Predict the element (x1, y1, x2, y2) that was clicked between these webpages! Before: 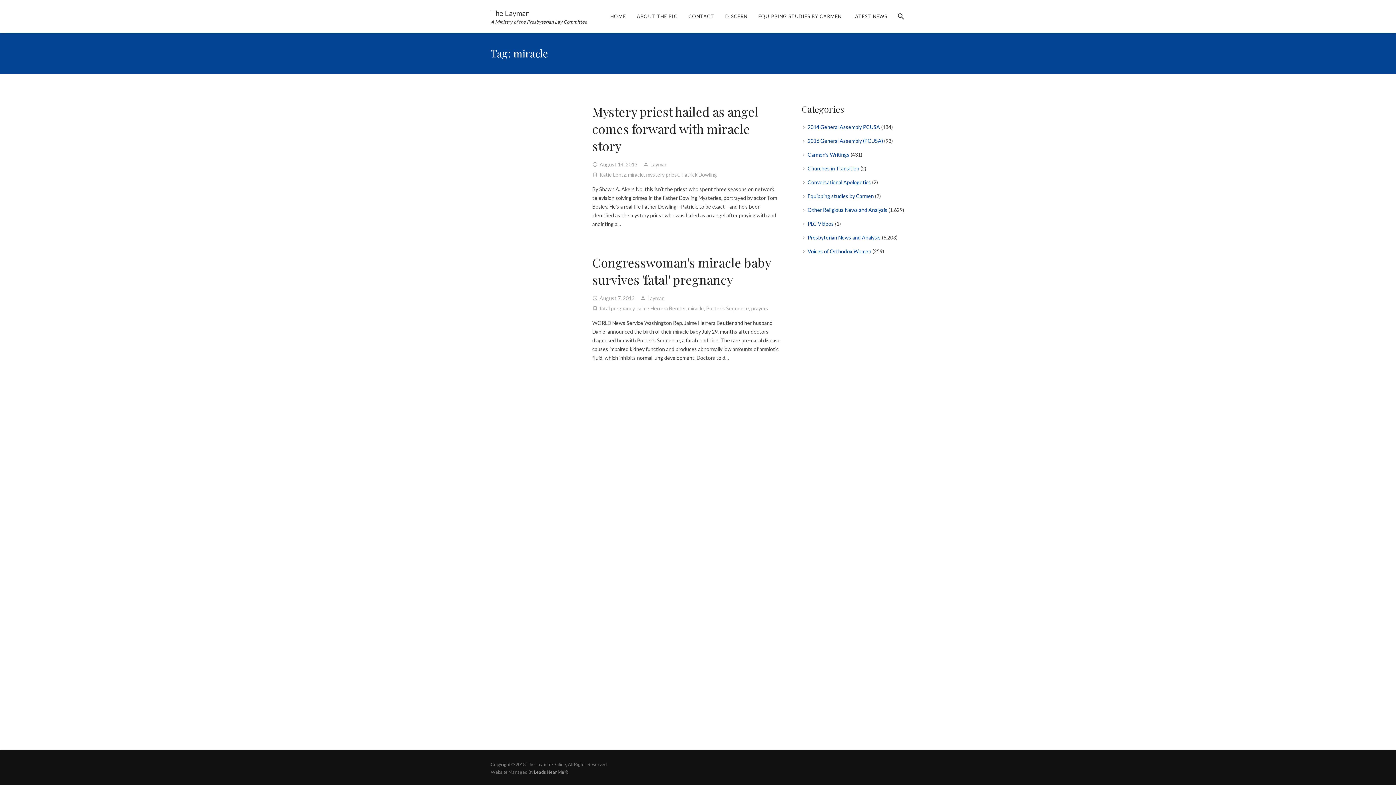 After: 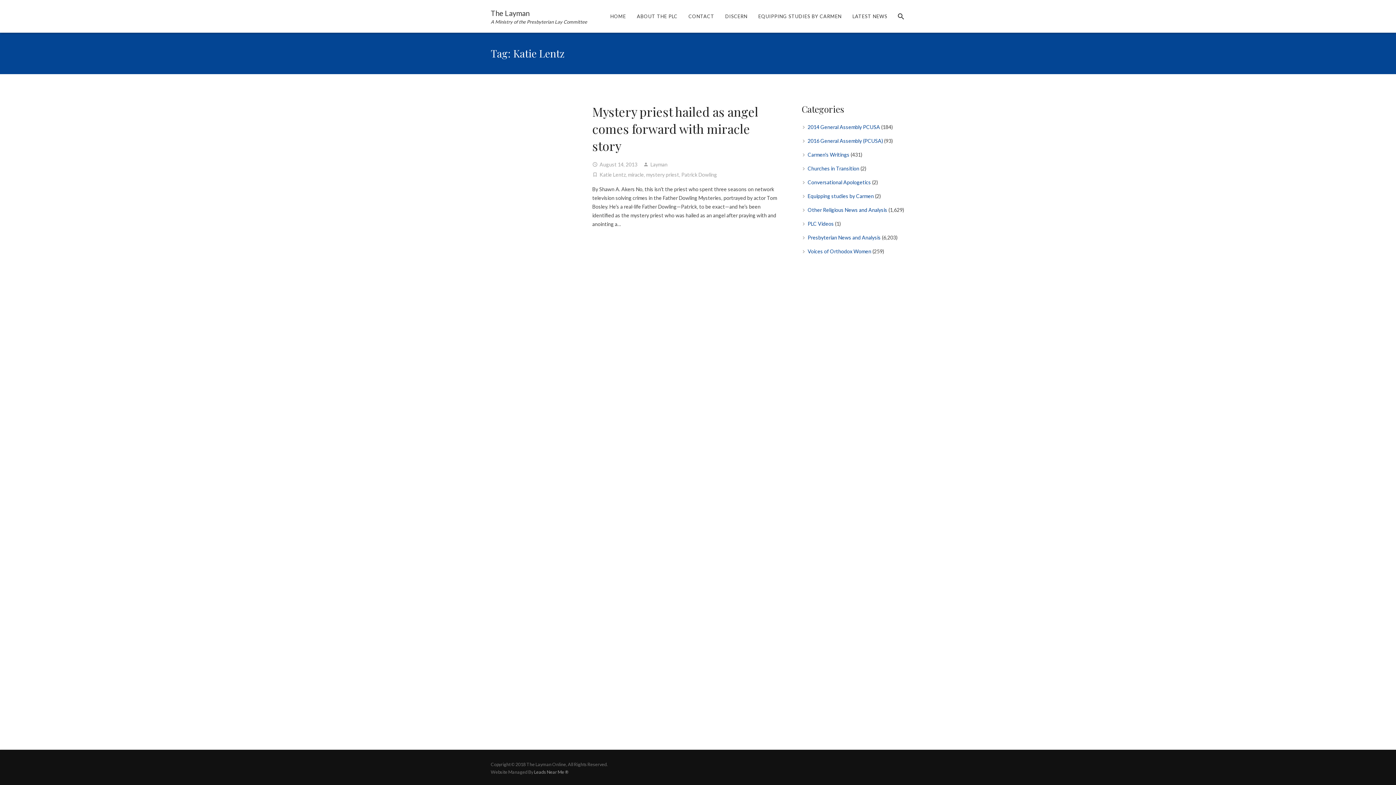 Action: bbox: (599, 171, 625, 177) label: Katie Lentz